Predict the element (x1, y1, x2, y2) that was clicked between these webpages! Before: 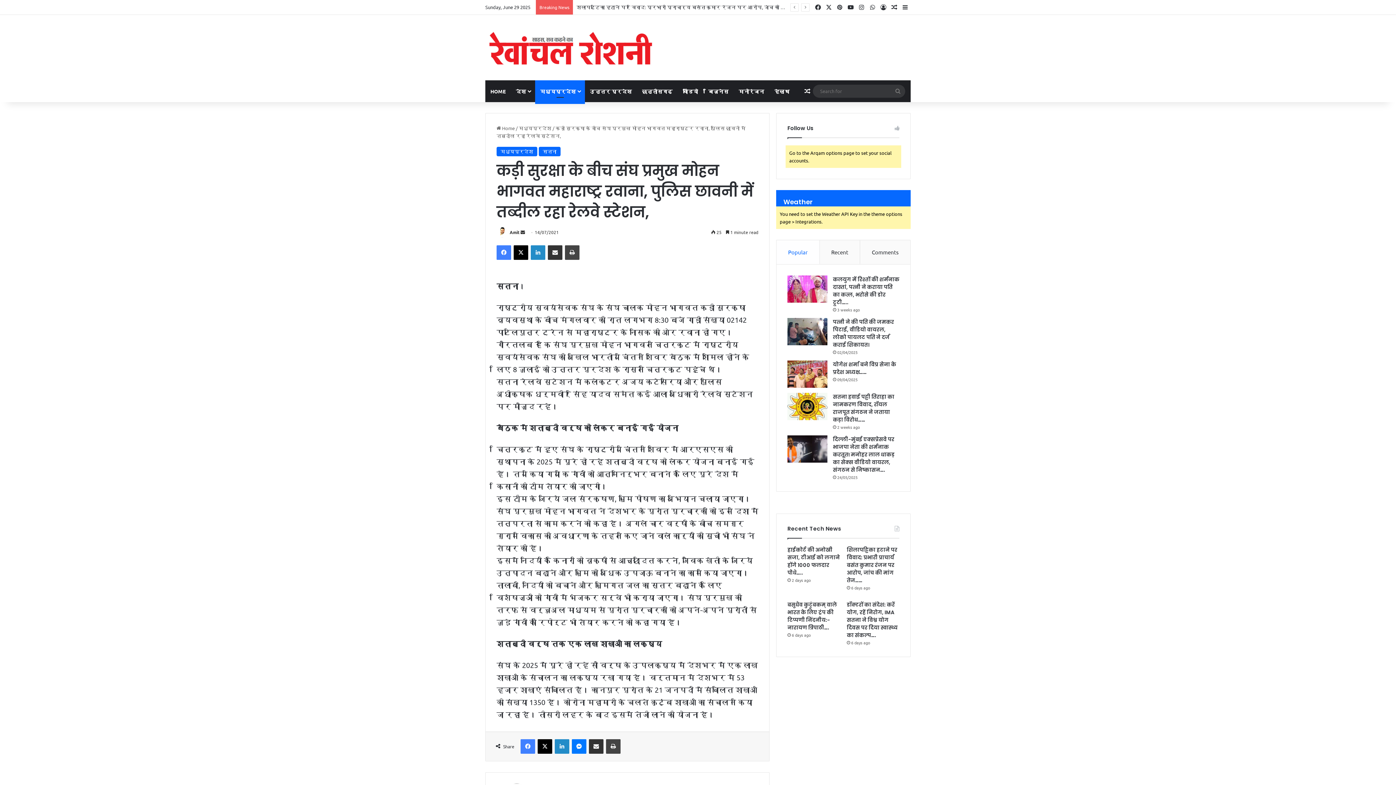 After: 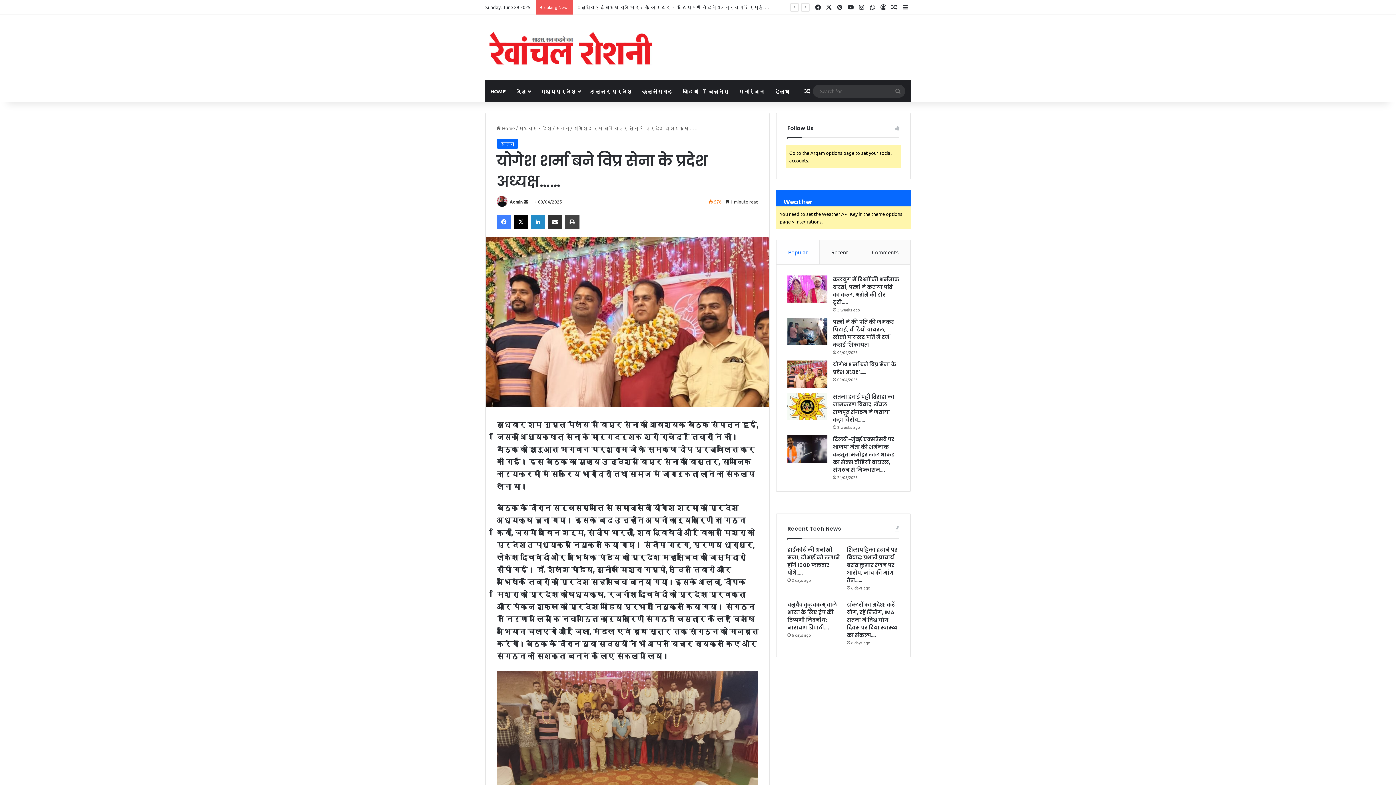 Action: bbox: (833, 361, 896, 375) label: योगेश शर्मा बने विप्र सेना के प्रदेश अध्यक्ष……